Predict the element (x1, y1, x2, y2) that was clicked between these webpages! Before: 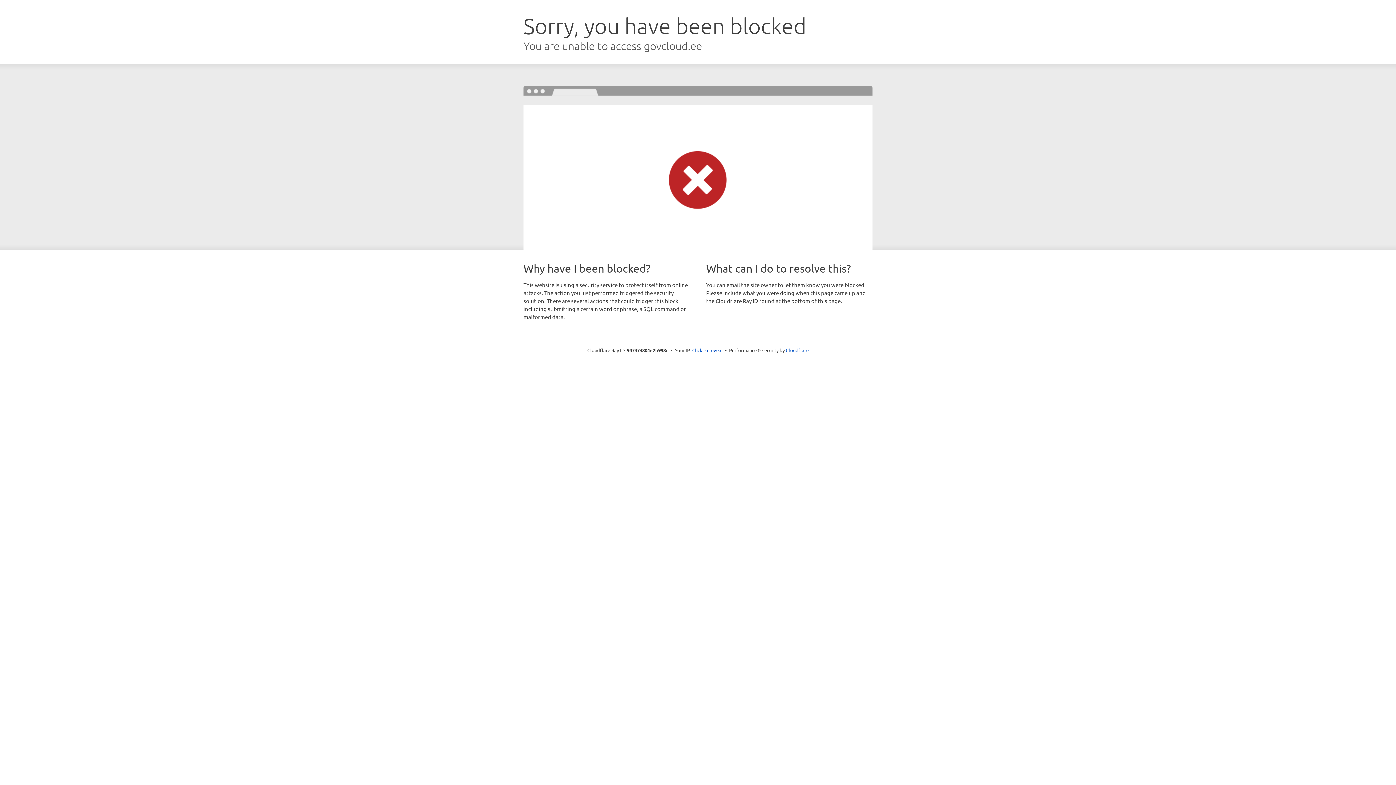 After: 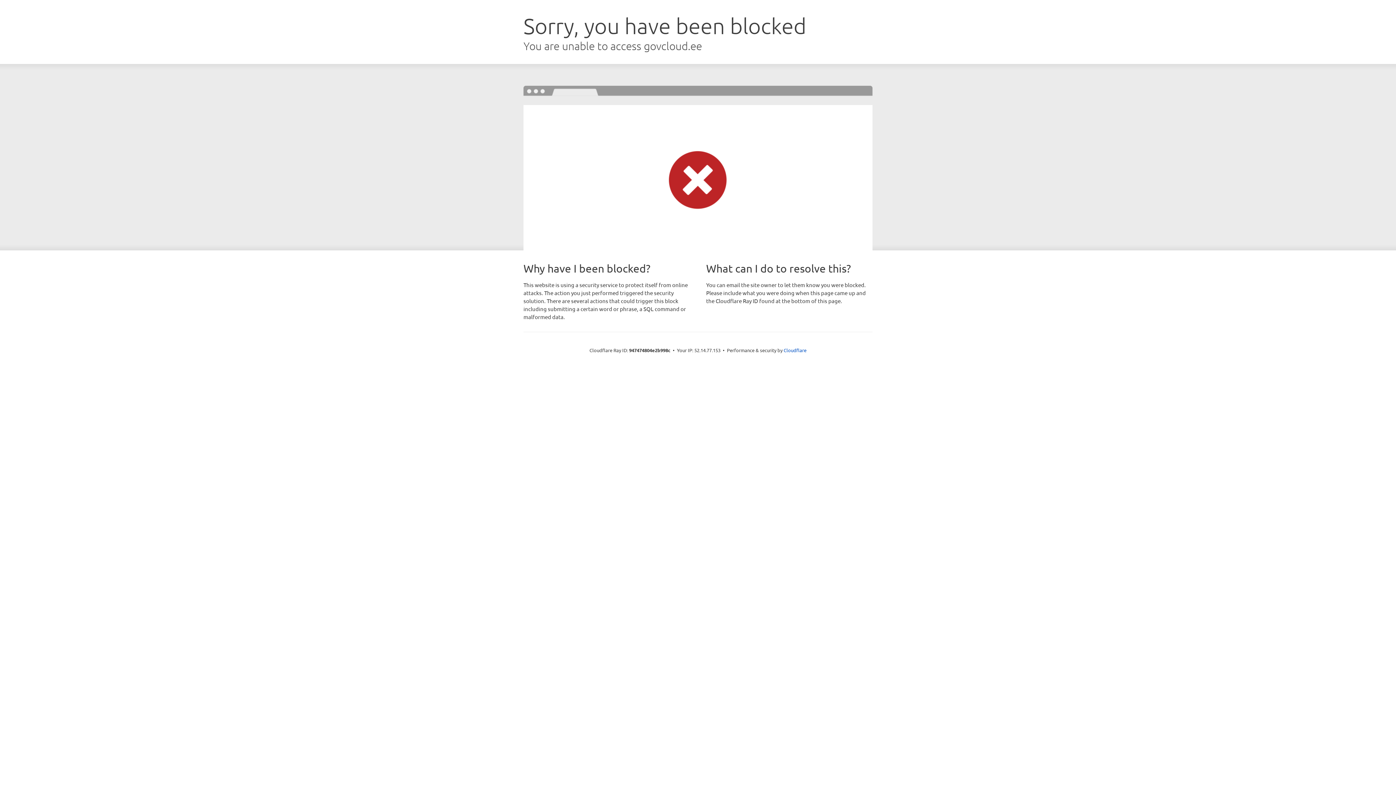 Action: bbox: (692, 346, 722, 353) label: Click to reveal